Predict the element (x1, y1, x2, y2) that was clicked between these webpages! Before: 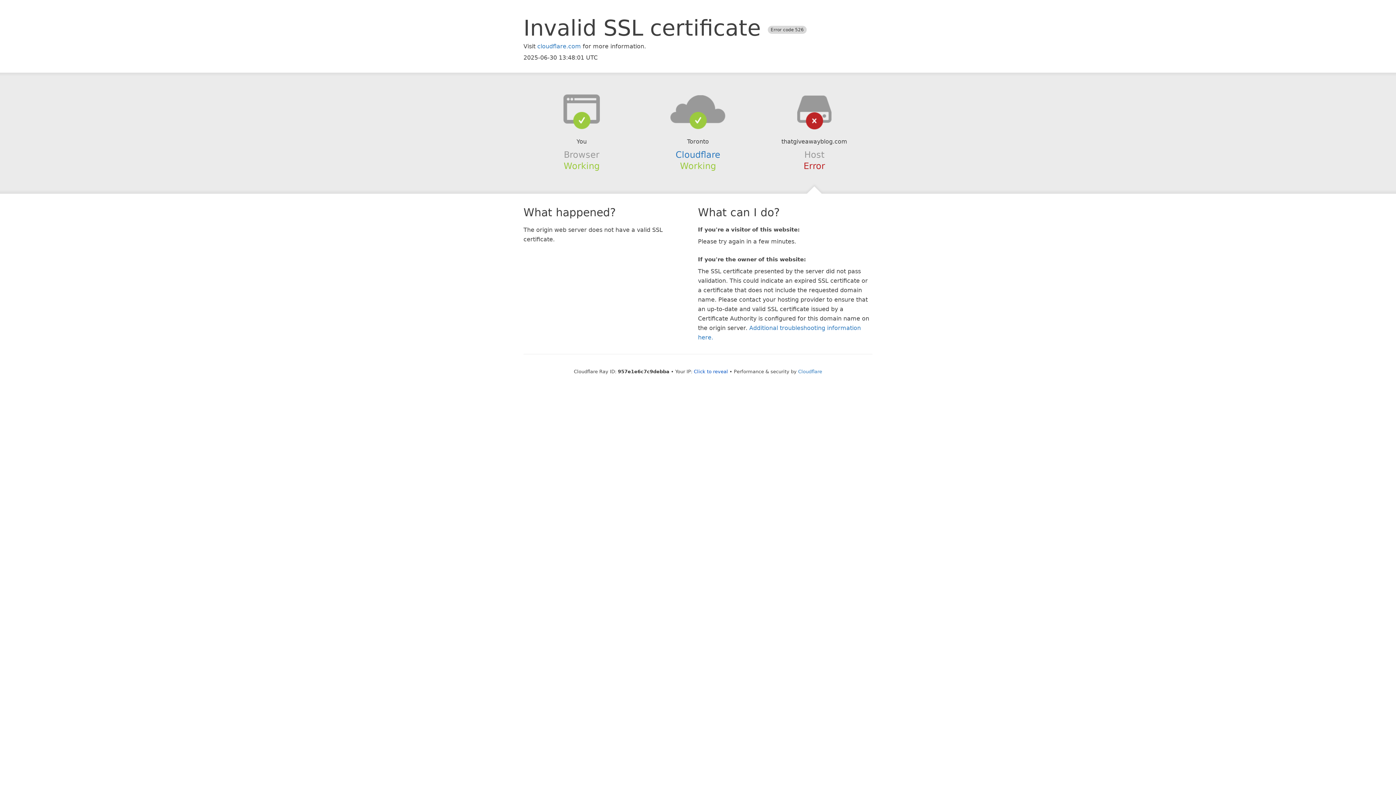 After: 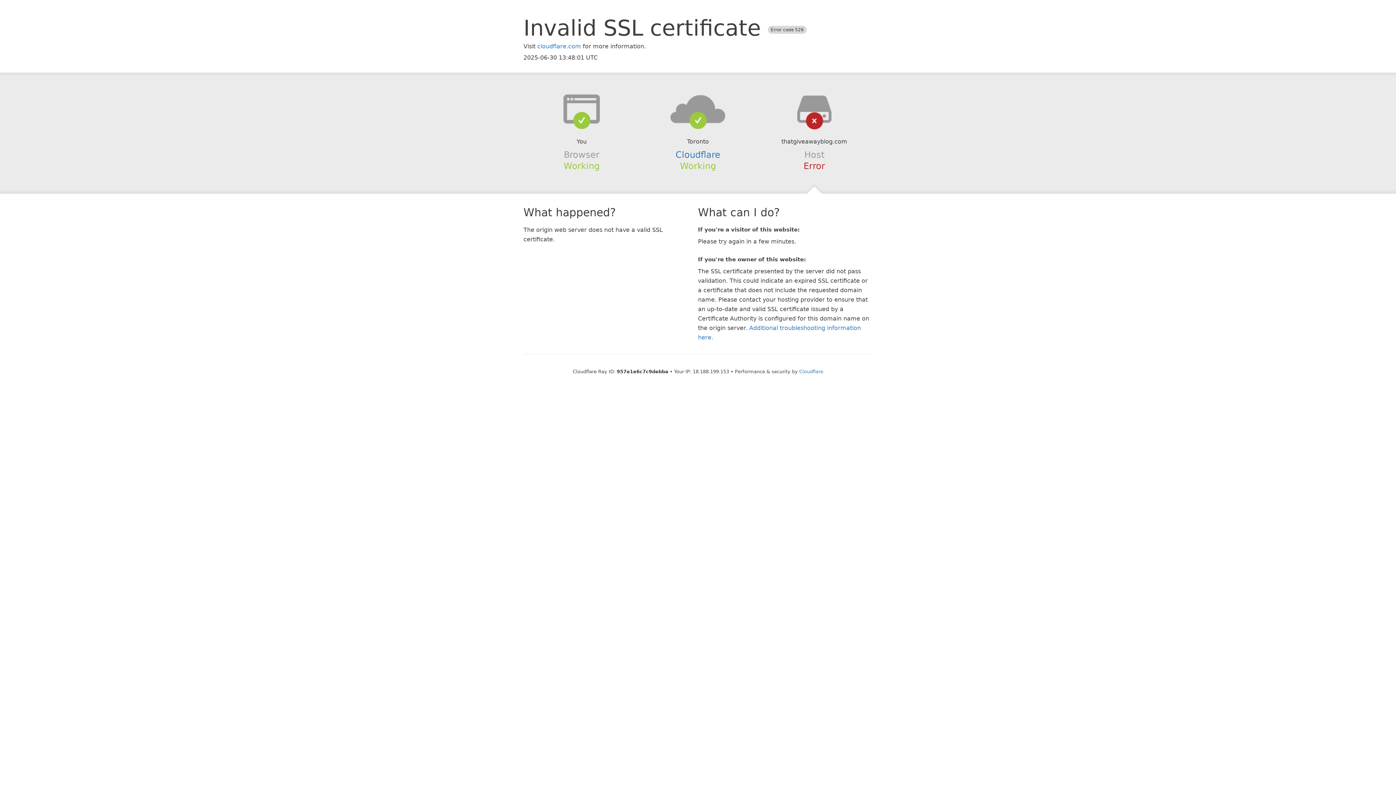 Action: label: Click to reveal bbox: (694, 368, 728, 374)